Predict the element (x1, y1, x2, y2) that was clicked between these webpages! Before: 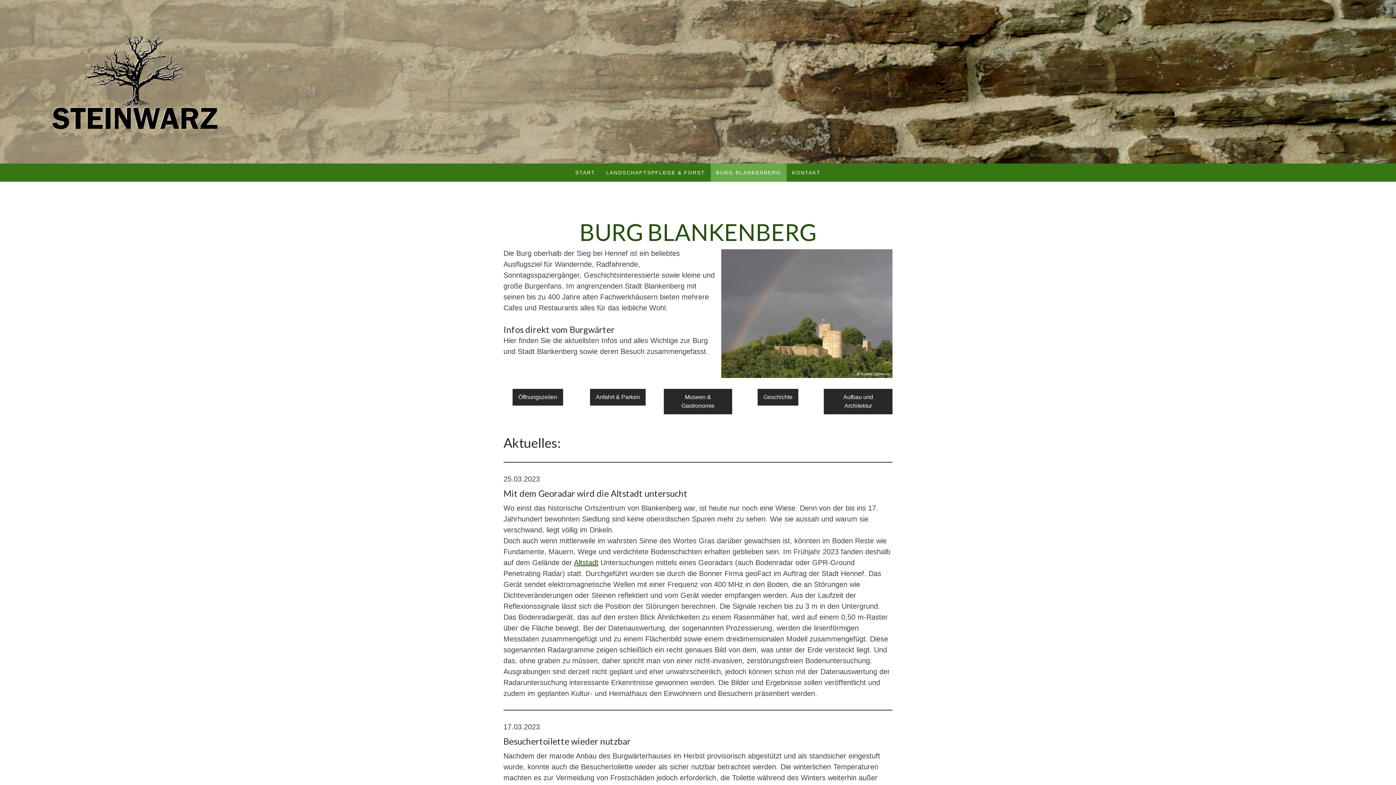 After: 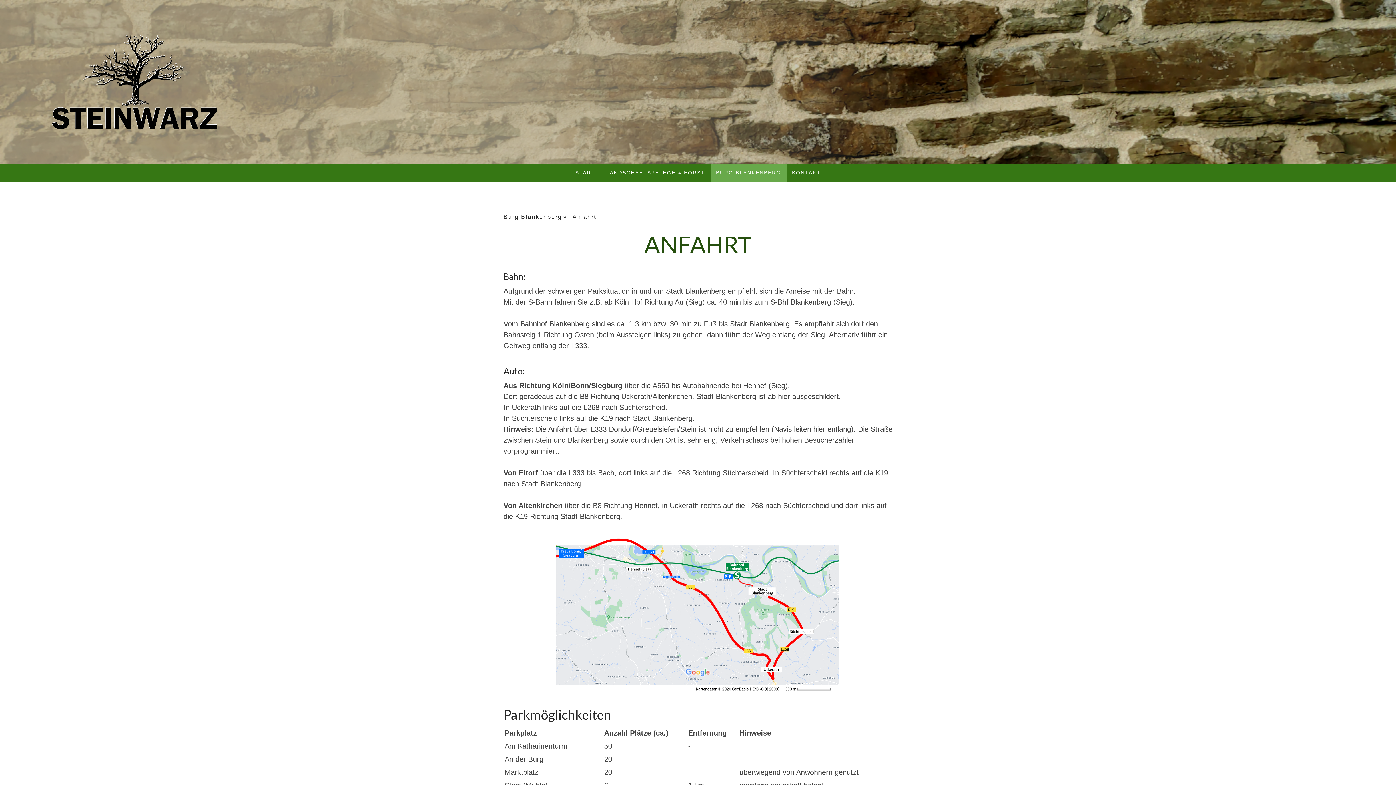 Action: bbox: (590, 388, 645, 405) label: Anfahrt & Parken